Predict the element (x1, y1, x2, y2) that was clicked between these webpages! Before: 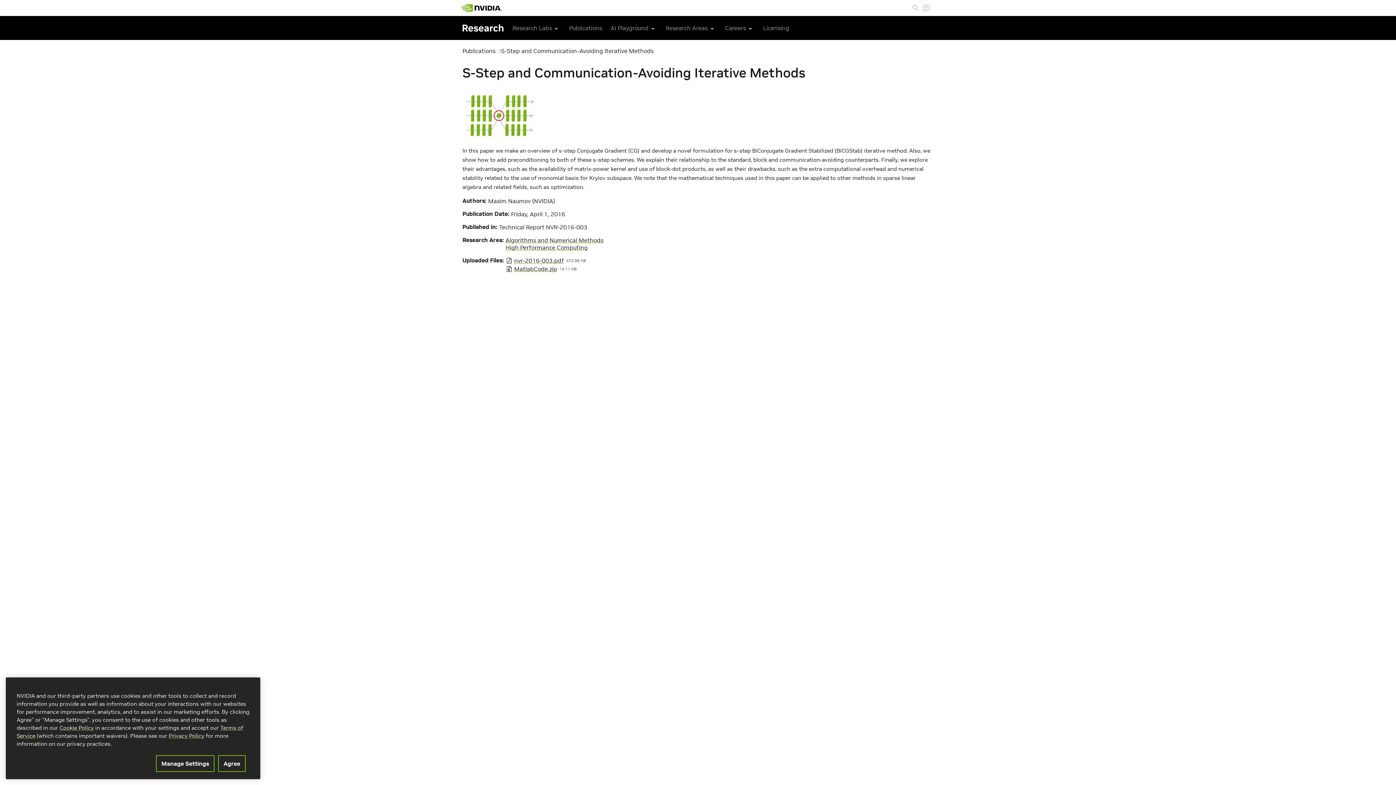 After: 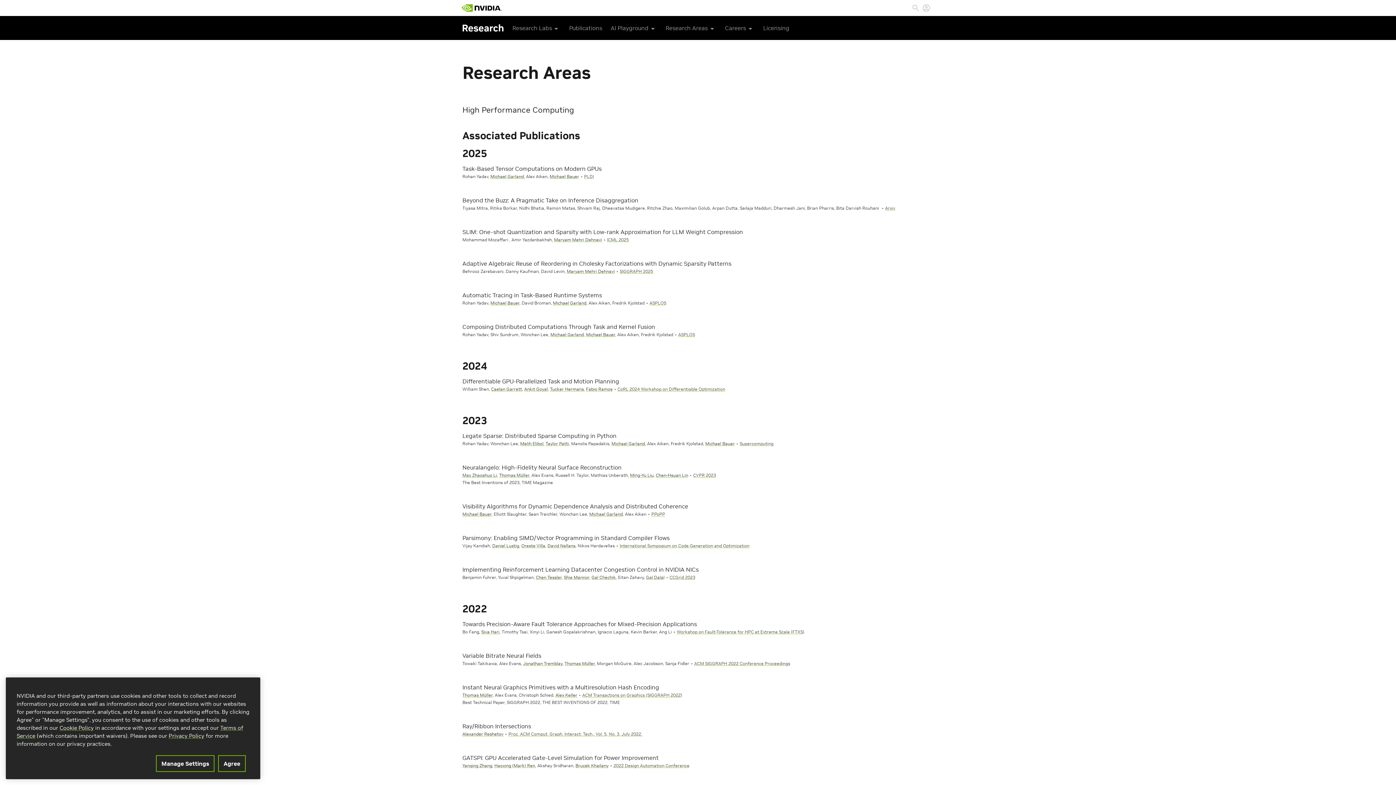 Action: label: High Performance Computing bbox: (505, 243, 587, 251)